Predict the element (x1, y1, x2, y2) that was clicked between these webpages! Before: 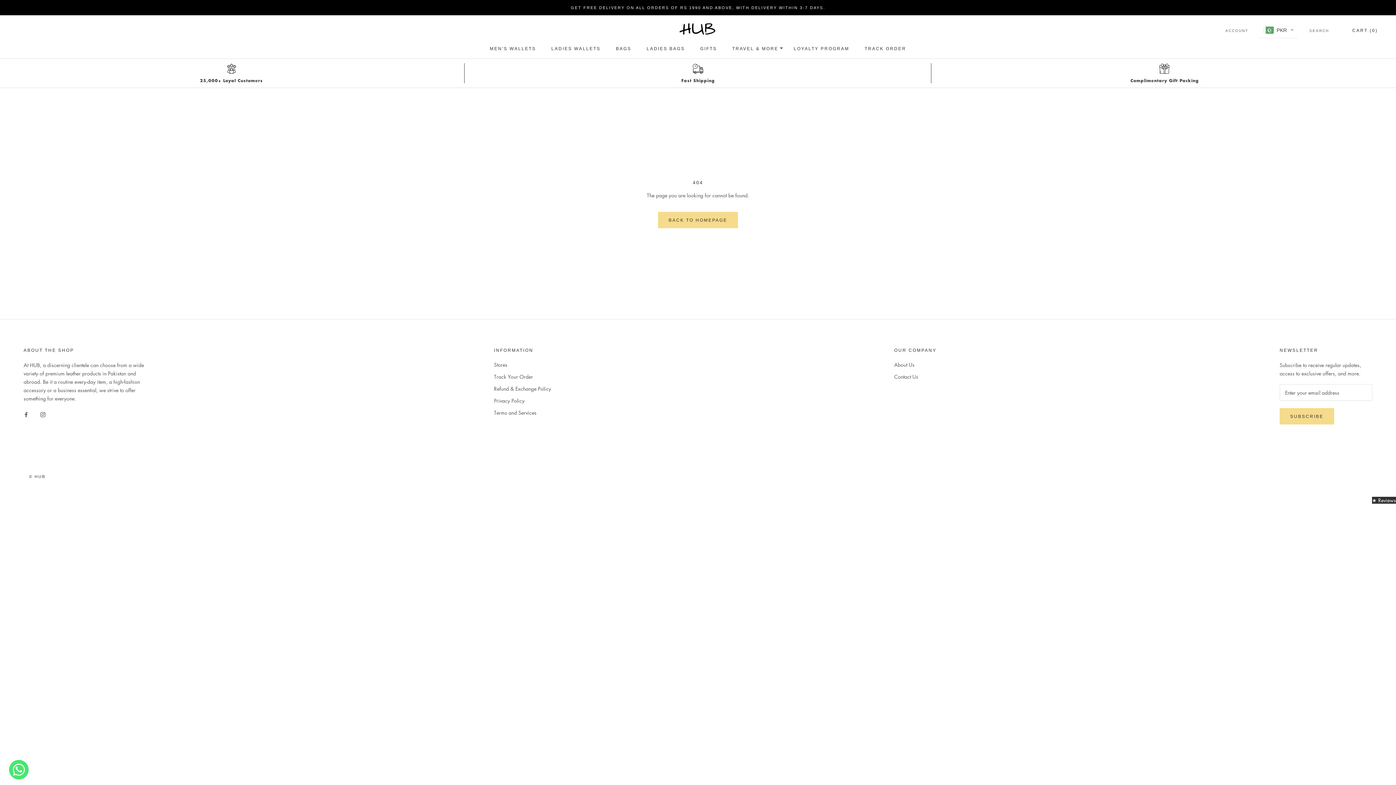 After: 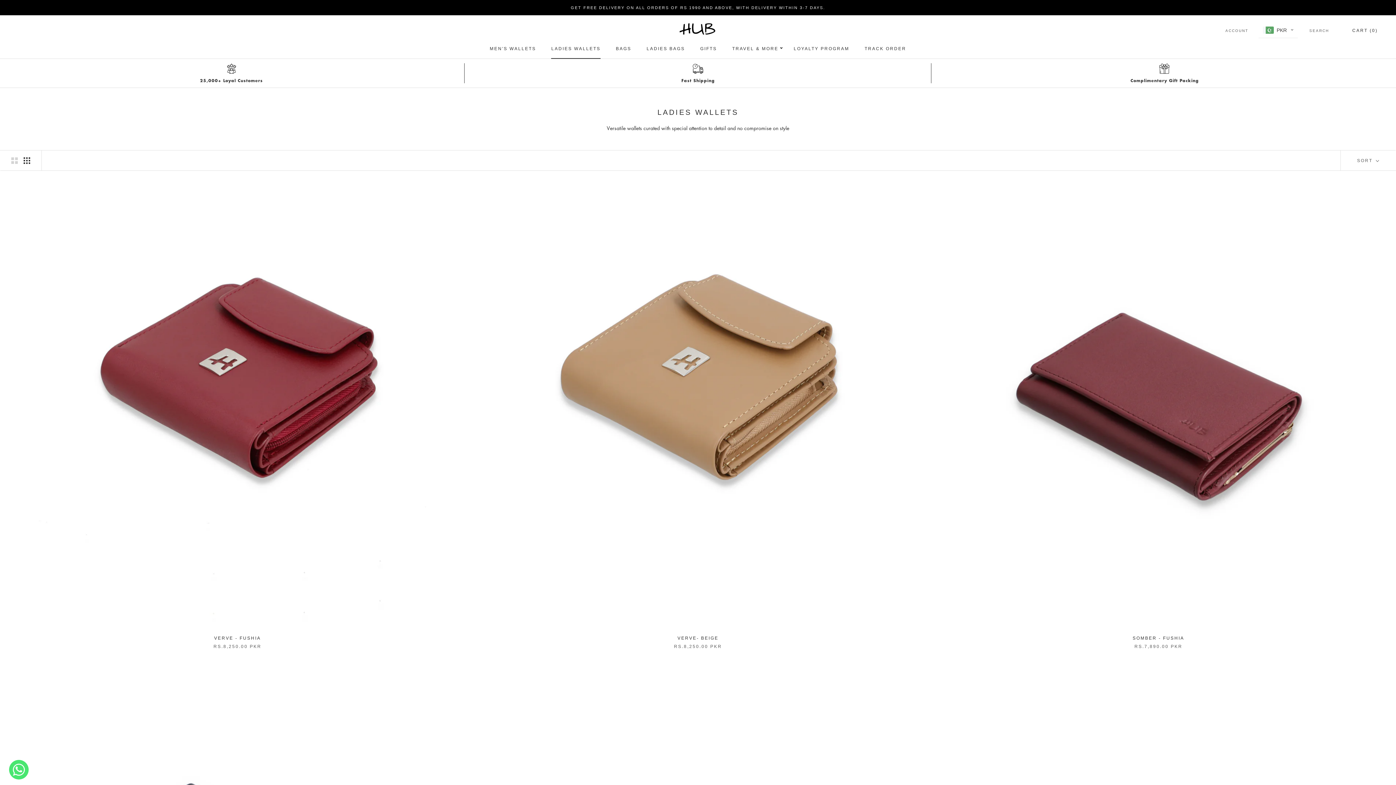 Action: bbox: (551, 45, 600, 51) label: LADIES WALLETS
LADIES WALLETS